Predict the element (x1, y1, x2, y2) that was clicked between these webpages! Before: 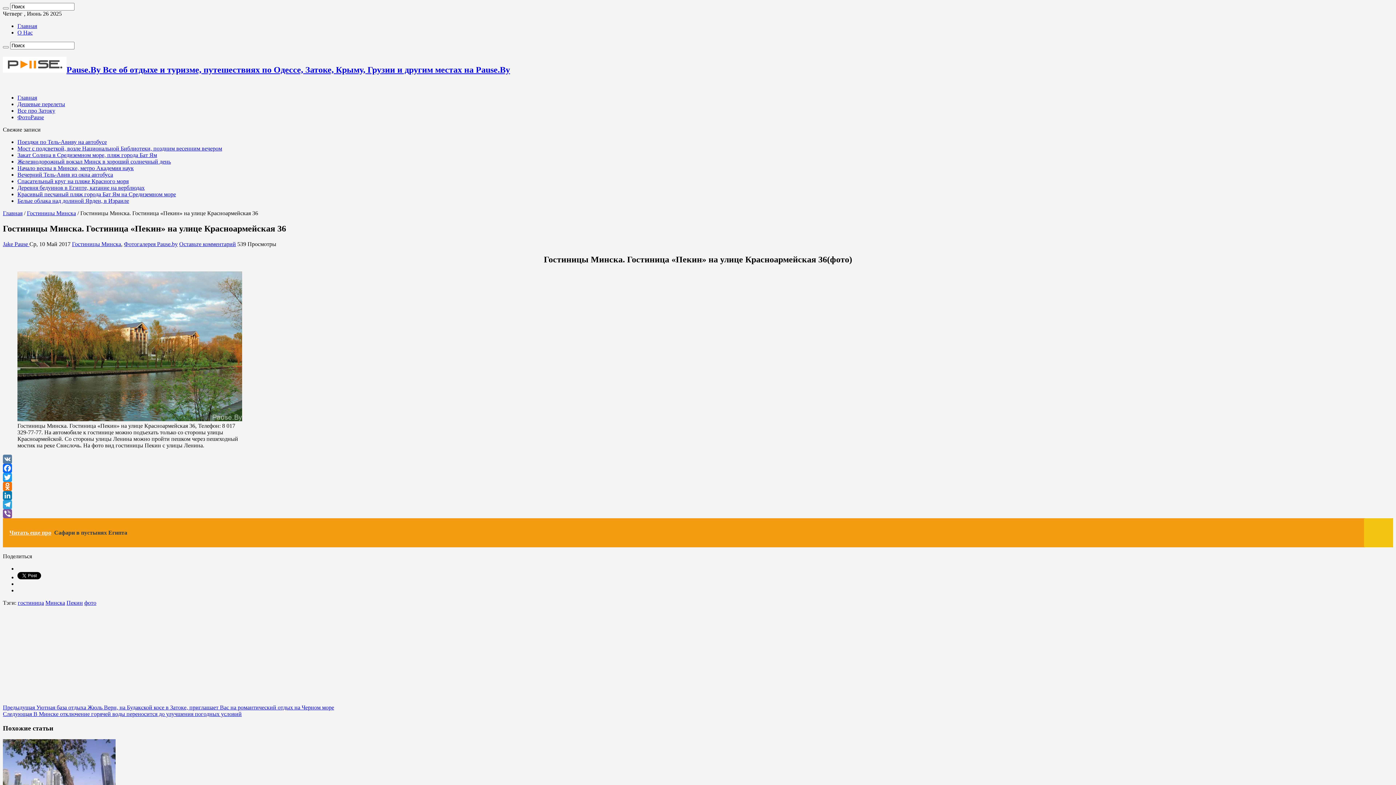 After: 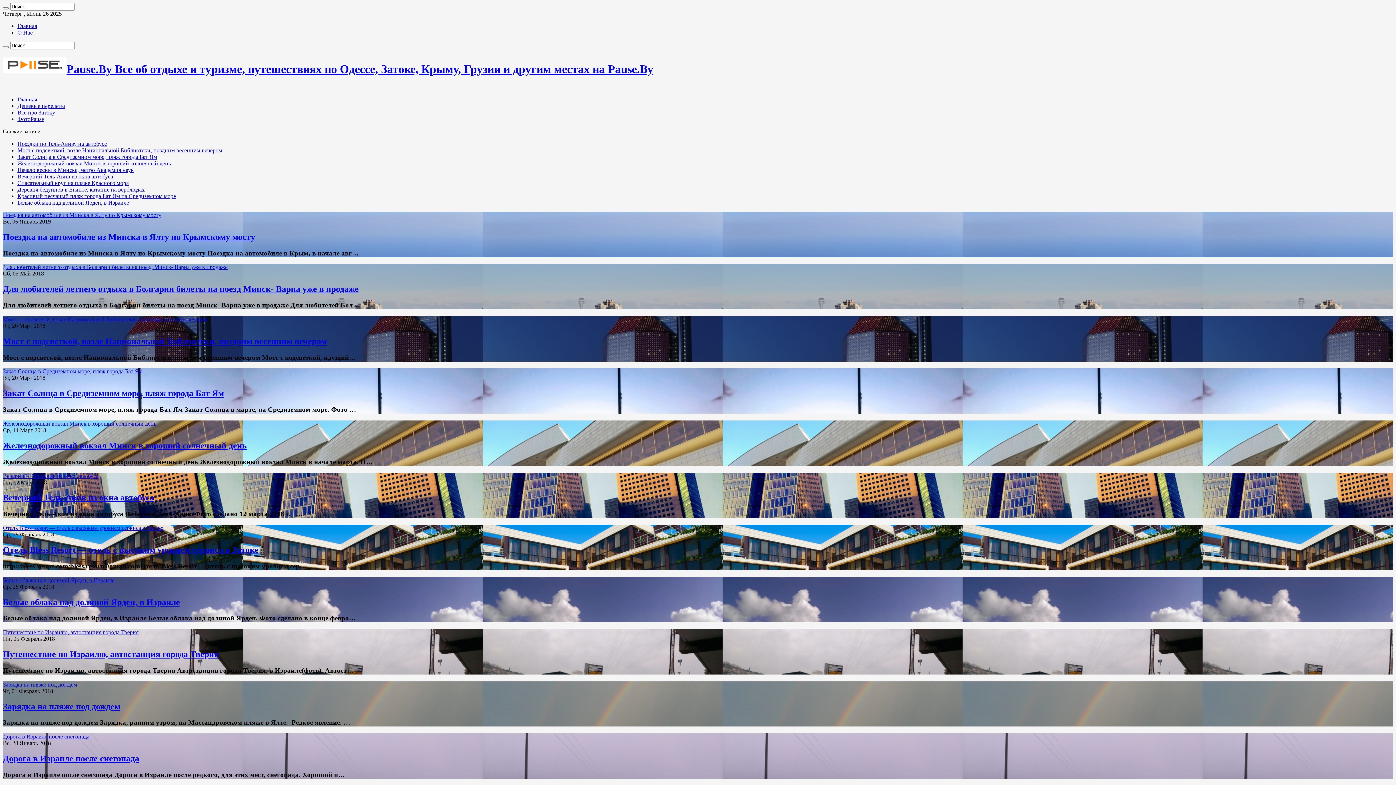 Action: bbox: (2, 65, 510, 74) label: Pause.By Все об отдыхе и туризме, путешествиях по Одессе, Затоке, Крыму, Грузии и другим местах на Pause.By